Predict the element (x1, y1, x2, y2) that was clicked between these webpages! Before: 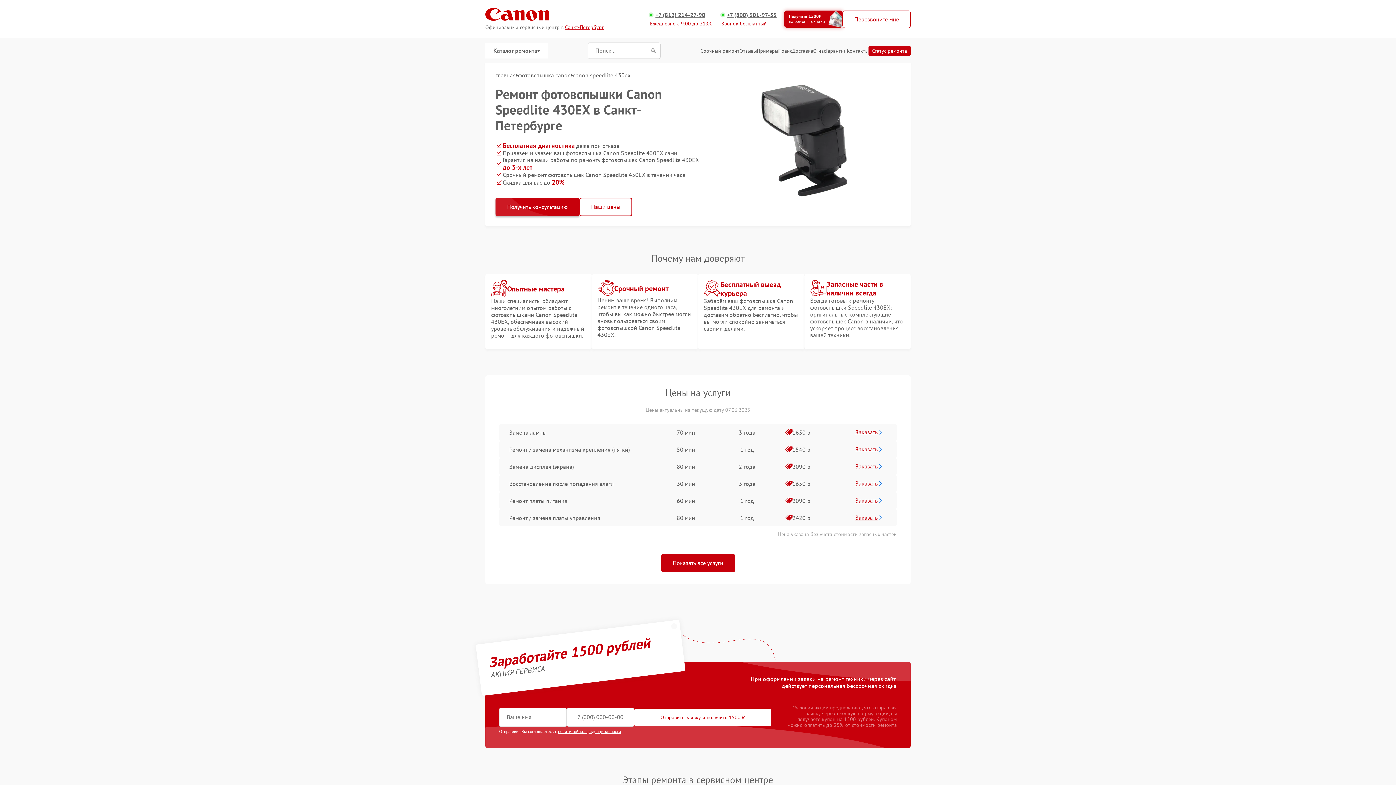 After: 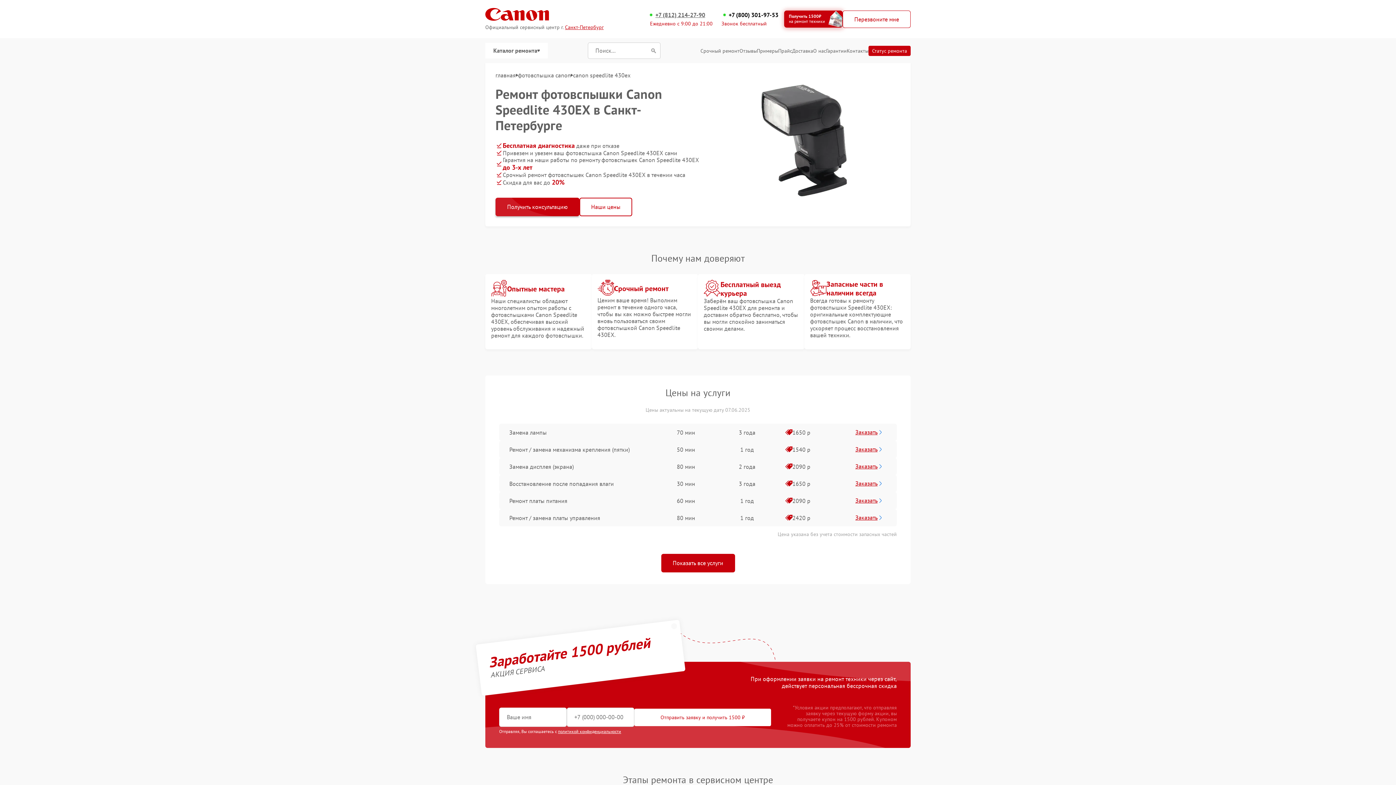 Action: label: +7 (800) 301-97-53 bbox: (721, 11, 784, 18)